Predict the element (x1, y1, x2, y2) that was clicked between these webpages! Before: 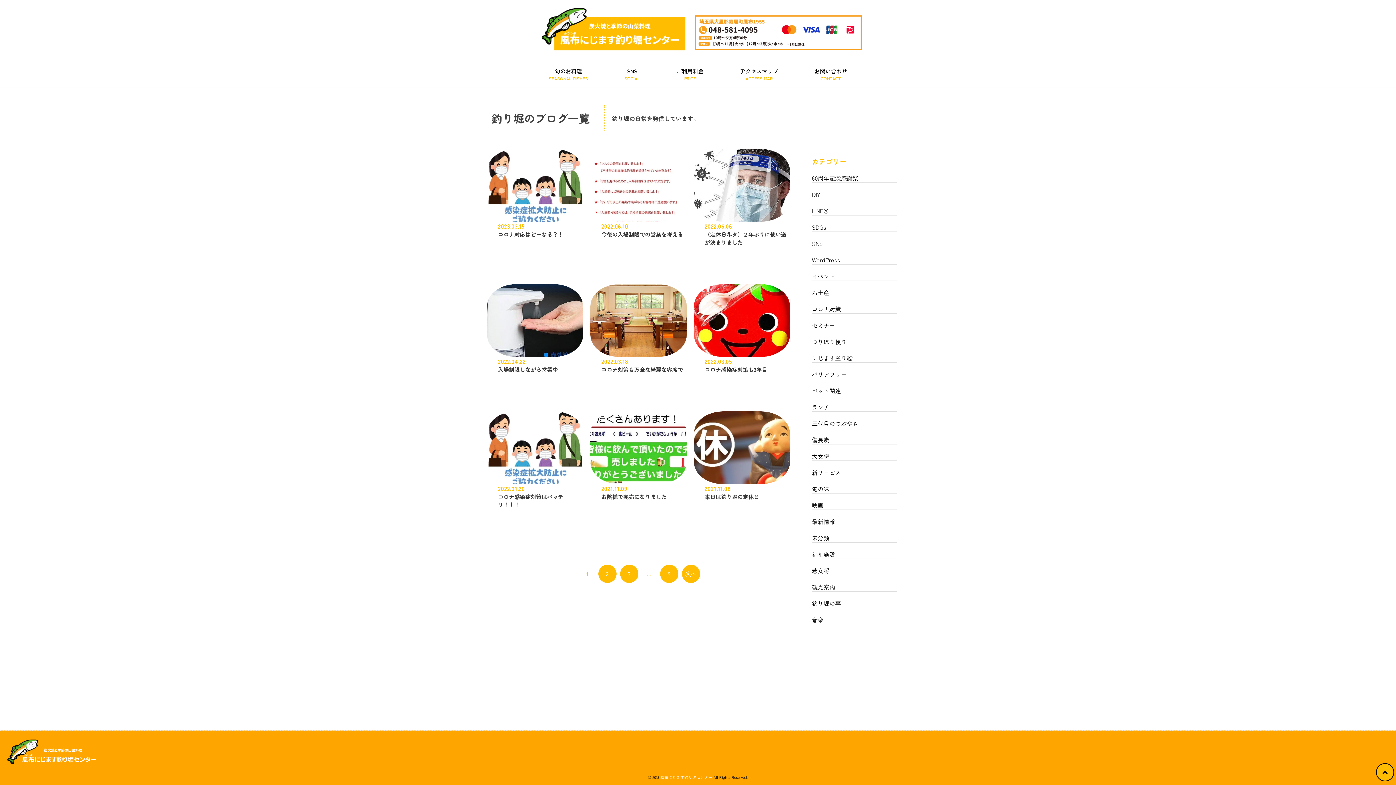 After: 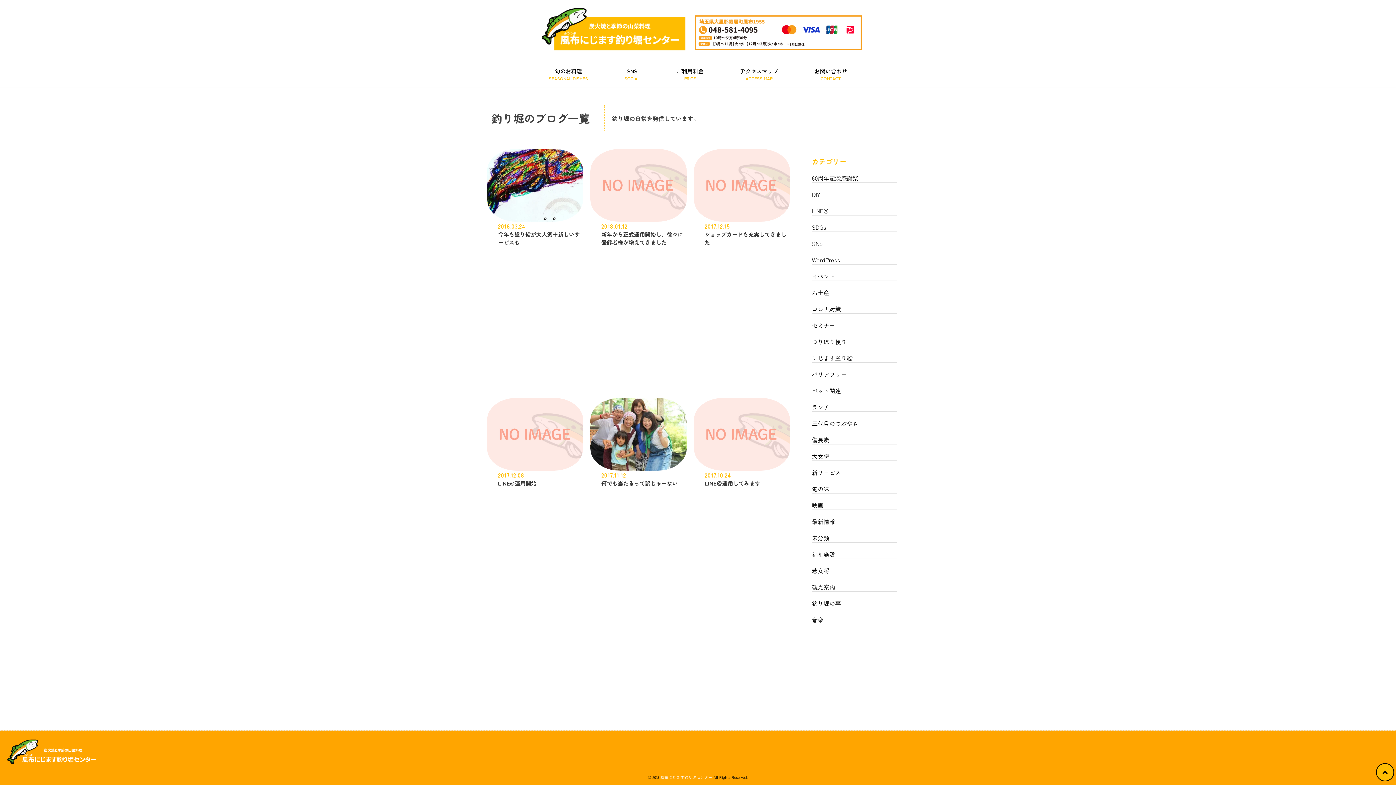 Action: label: LINE＠ bbox: (812, 199, 897, 215)